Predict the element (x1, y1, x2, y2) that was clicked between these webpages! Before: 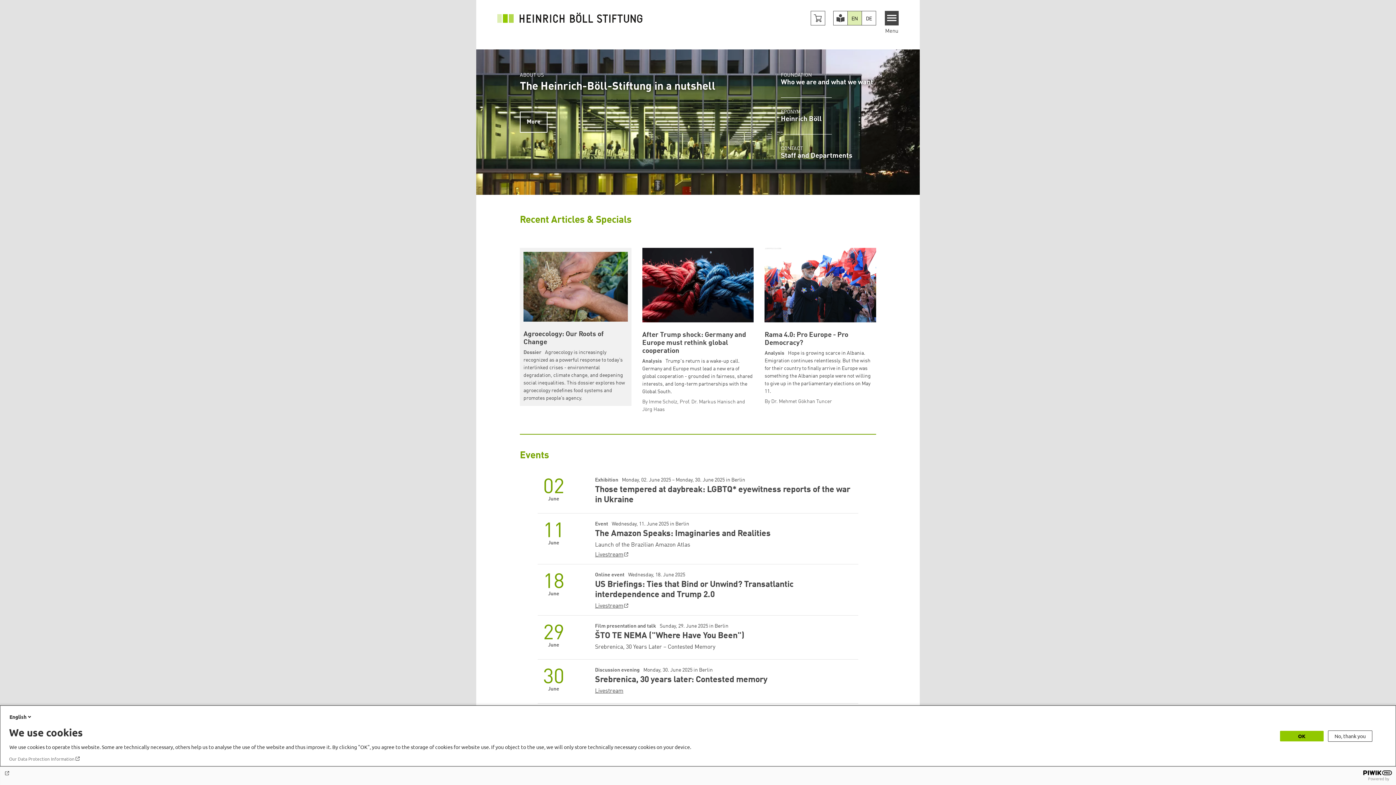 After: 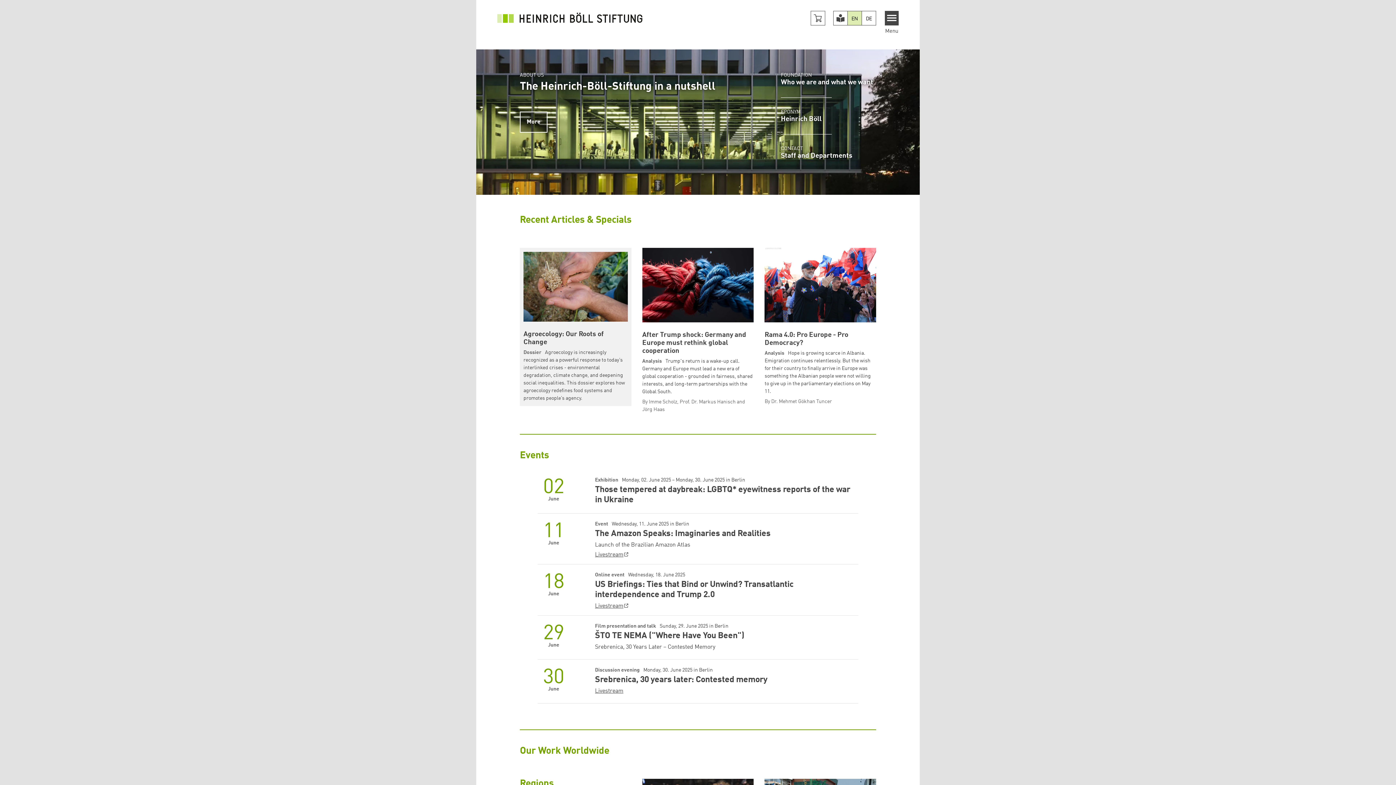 Action: label: No, thank you bbox: (1328, 730, 1372, 742)